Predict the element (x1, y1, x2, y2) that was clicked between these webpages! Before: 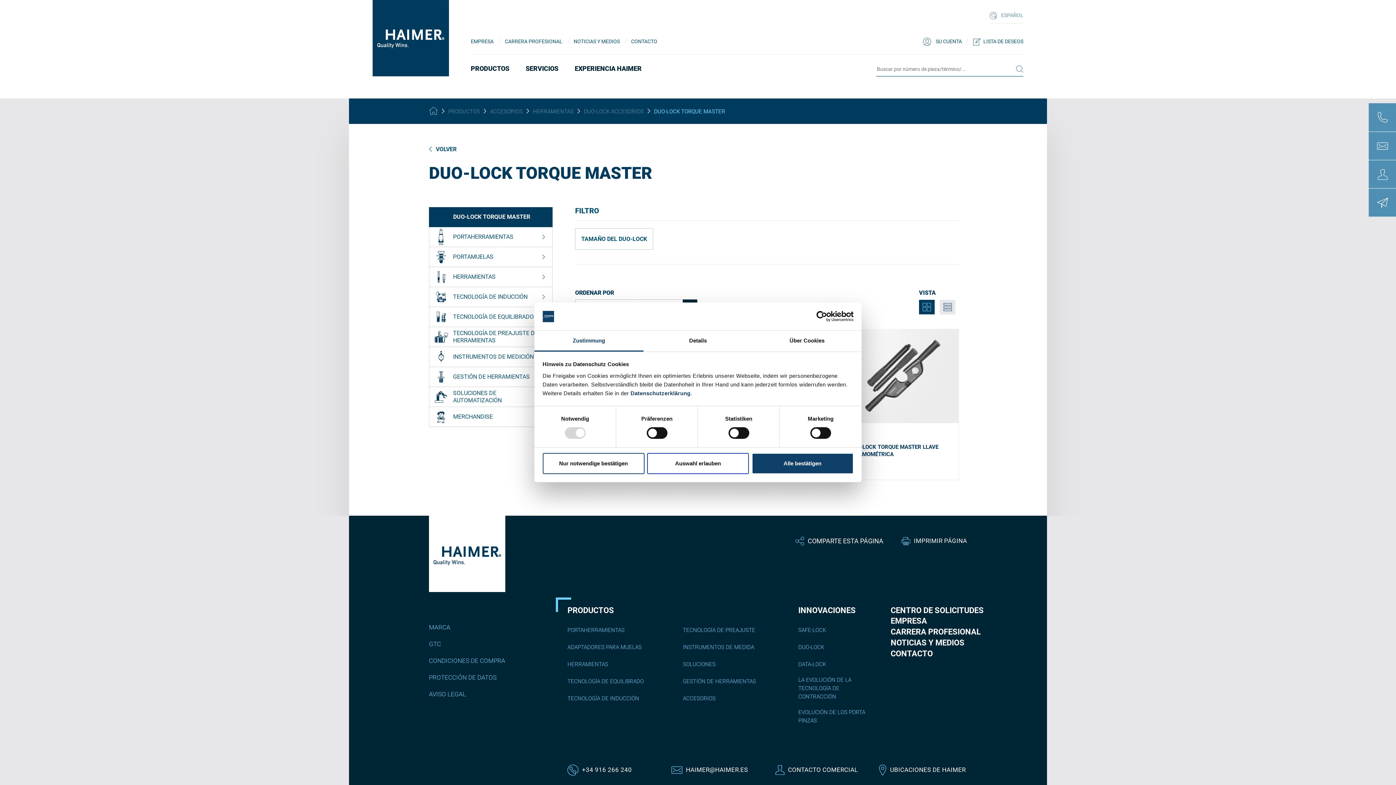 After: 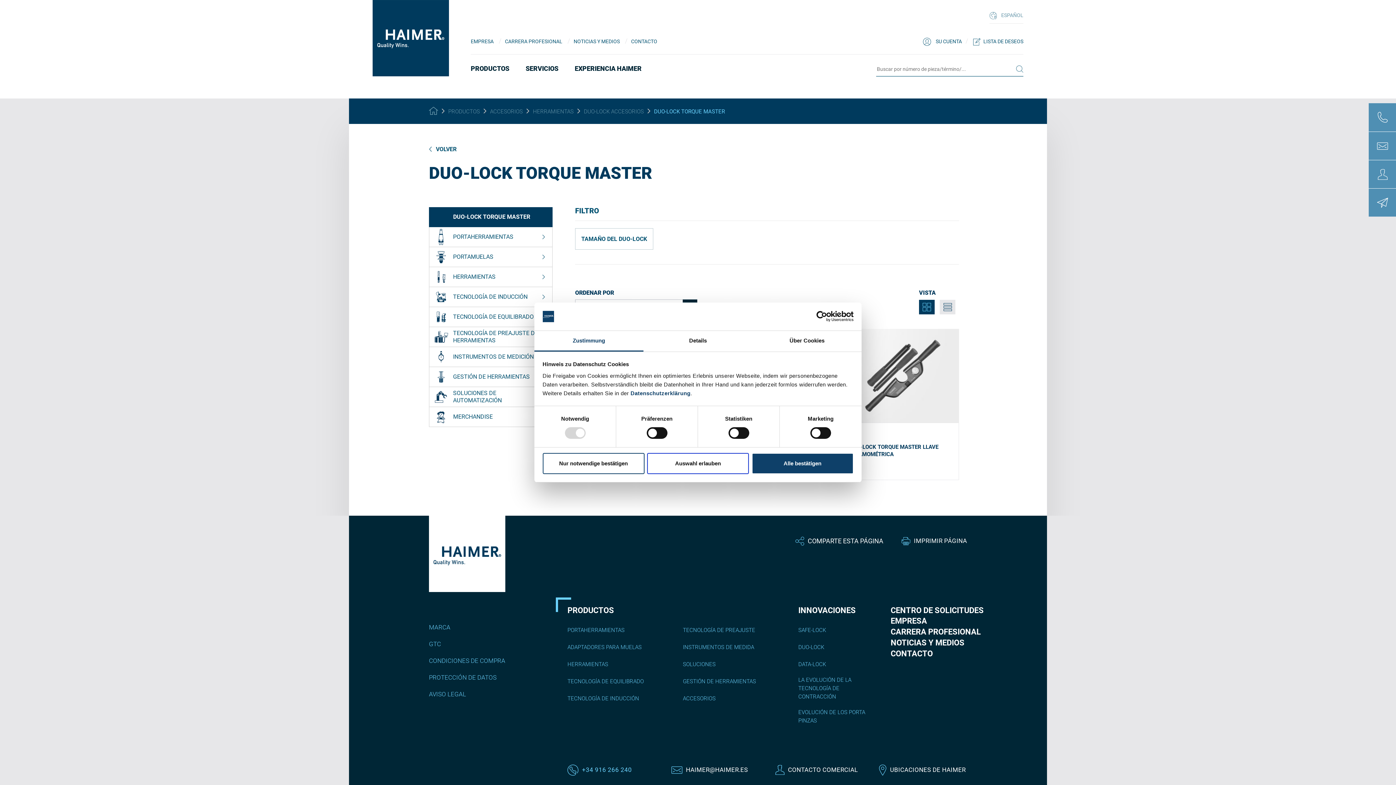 Action: bbox: (582, 766, 632, 774) label: +34 916 266 240